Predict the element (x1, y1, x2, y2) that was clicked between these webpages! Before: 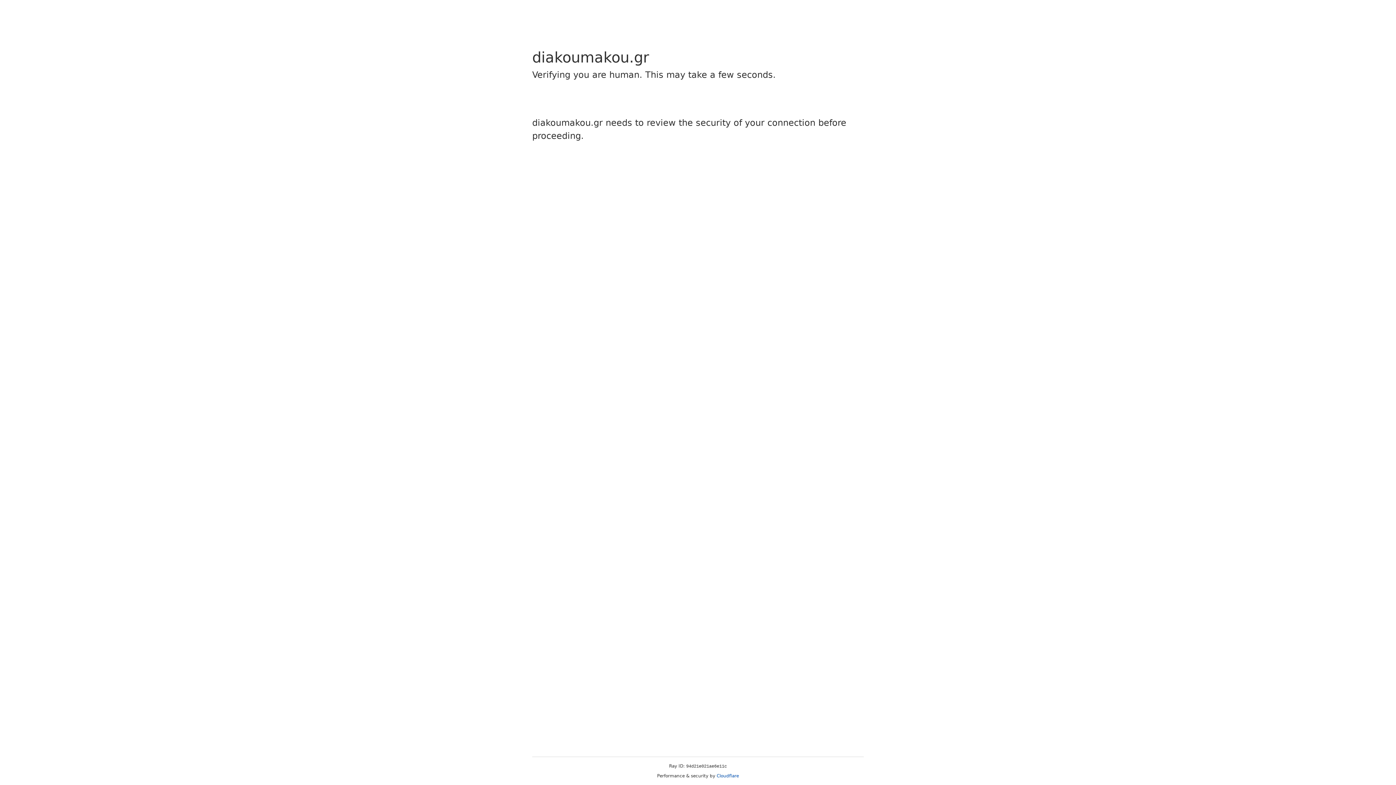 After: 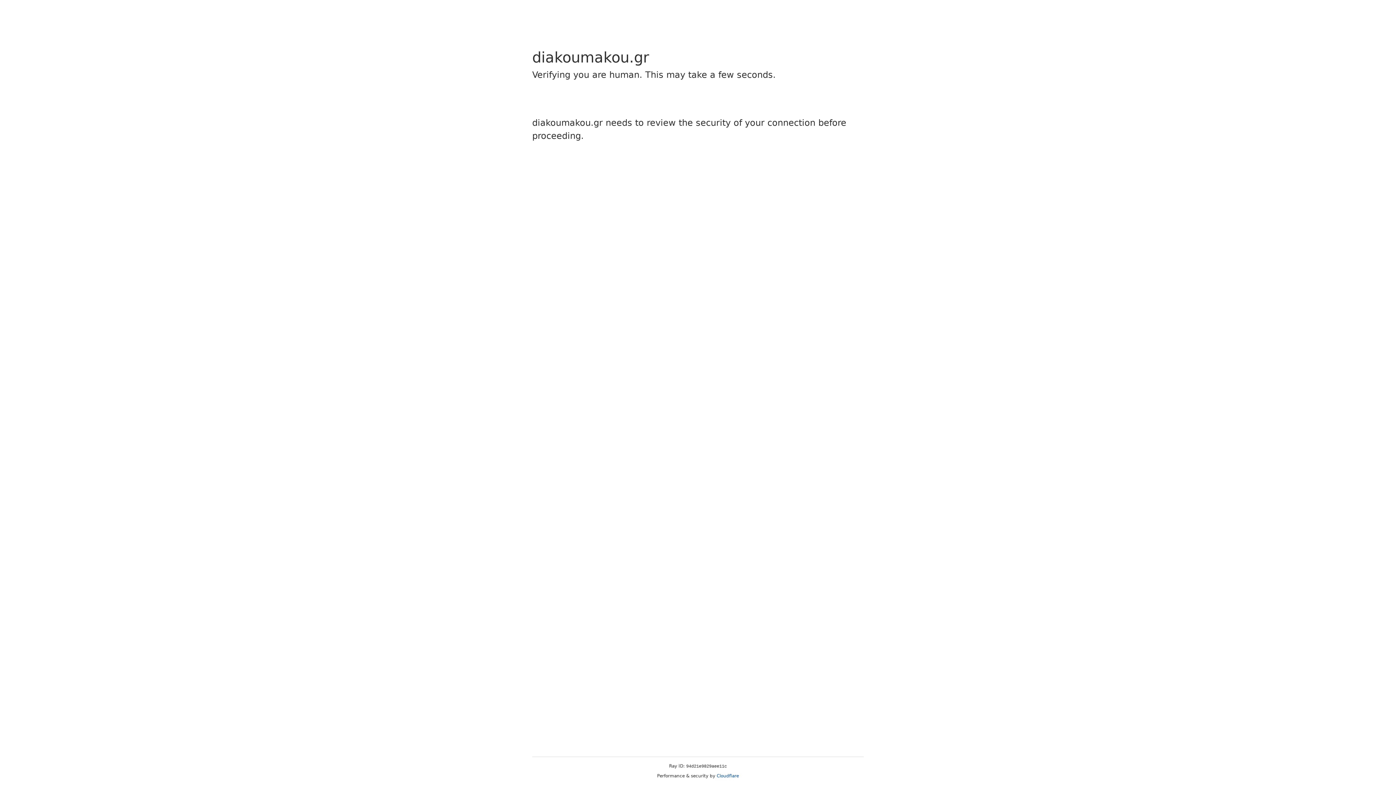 Action: bbox: (716, 773, 739, 778) label: Cloudflare